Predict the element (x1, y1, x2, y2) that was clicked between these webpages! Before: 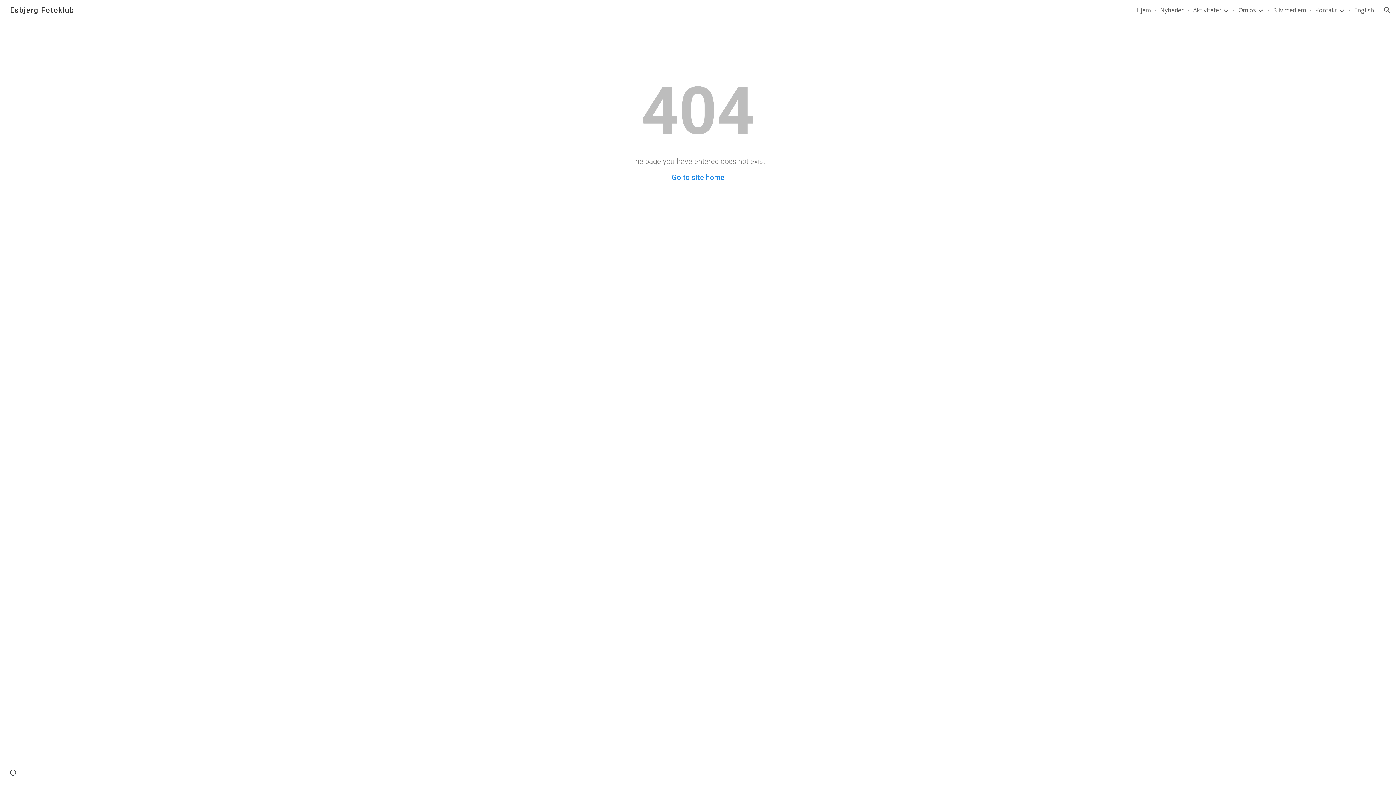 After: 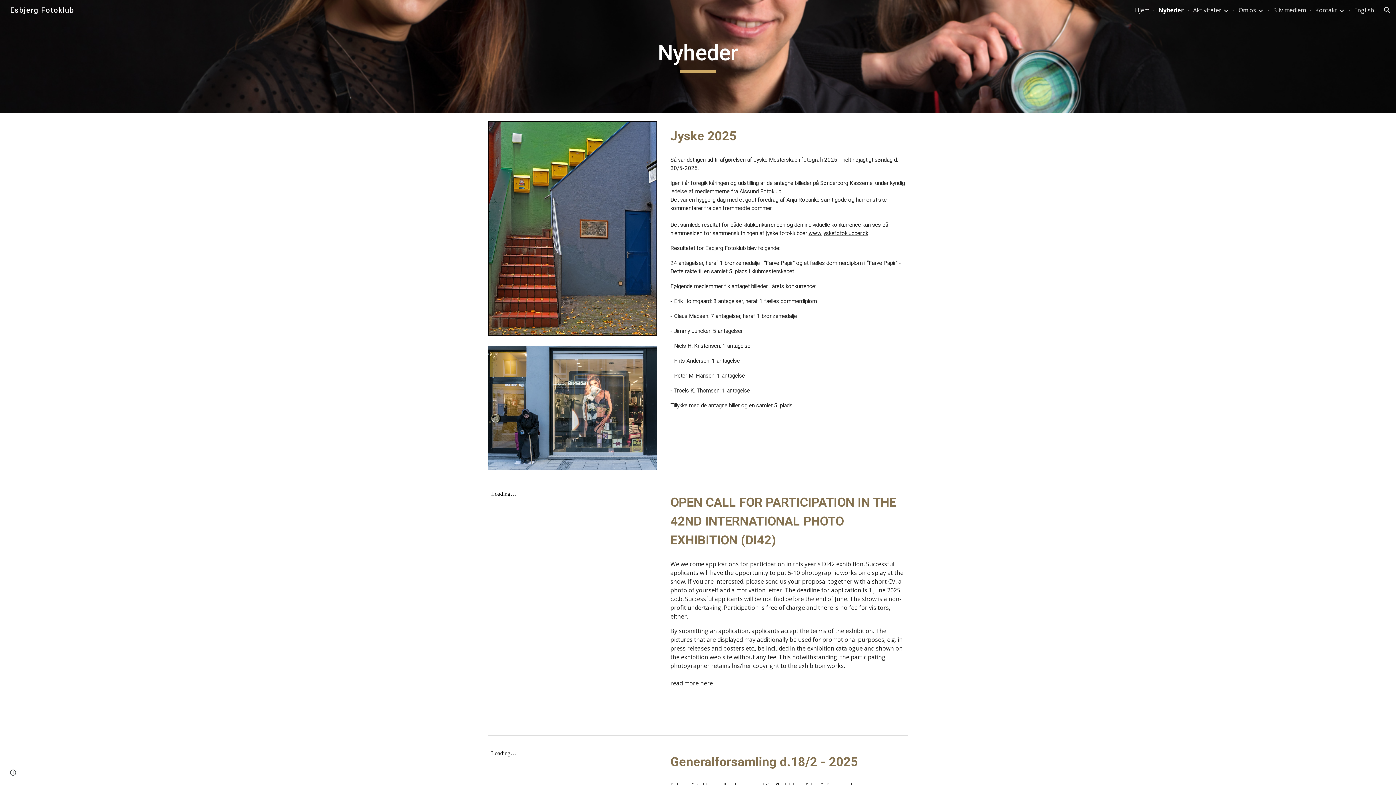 Action: bbox: (1160, 6, 1184, 14) label: Nyheder